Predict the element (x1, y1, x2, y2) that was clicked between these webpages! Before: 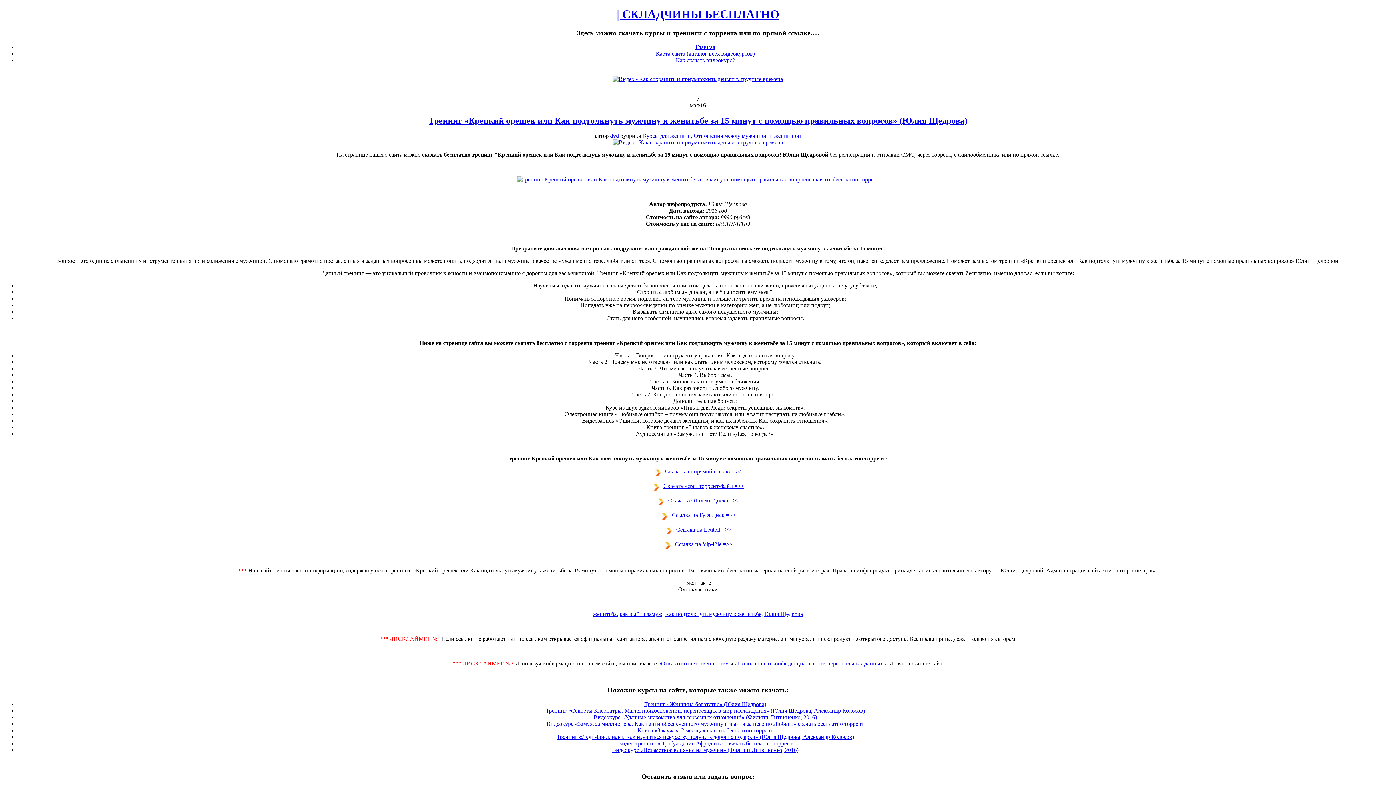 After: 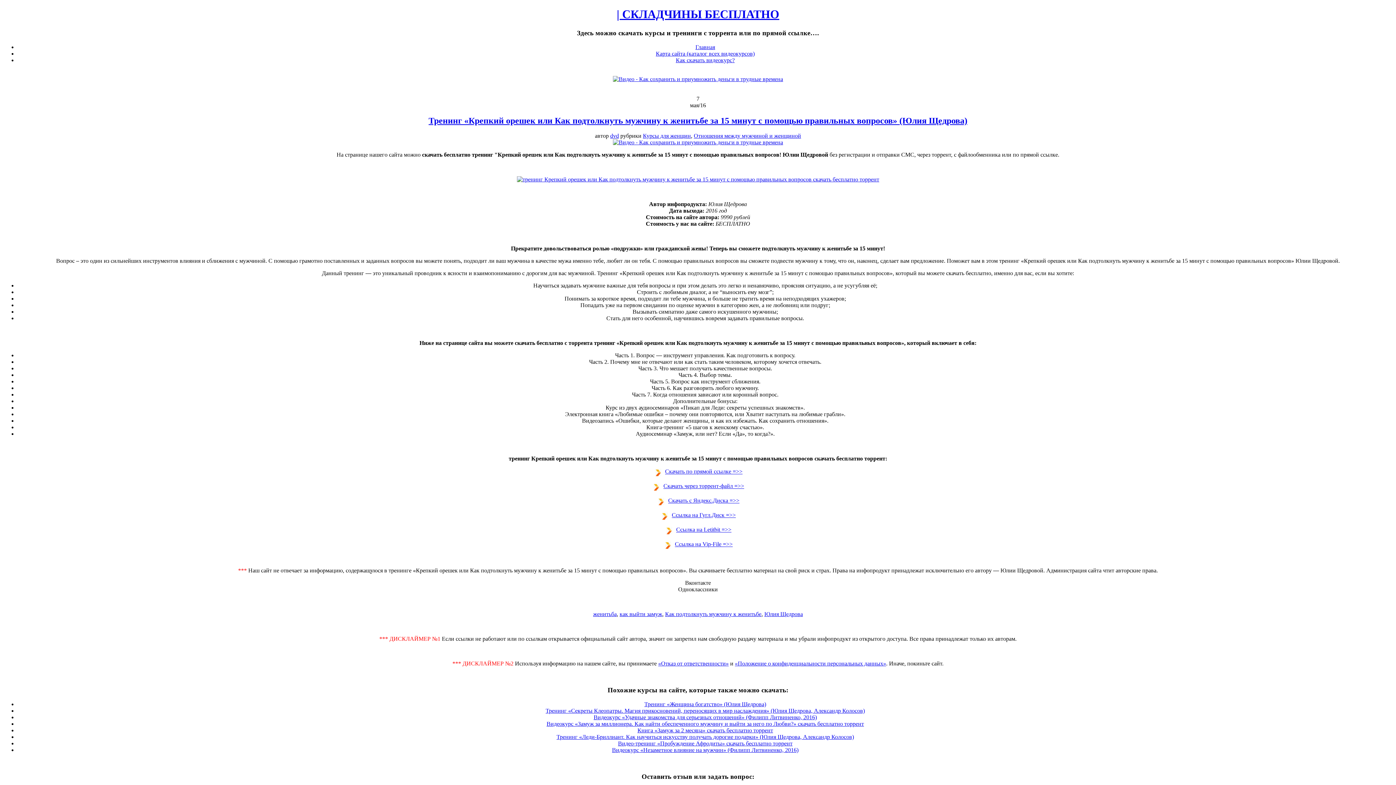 Action: bbox: (516, 176, 879, 182)